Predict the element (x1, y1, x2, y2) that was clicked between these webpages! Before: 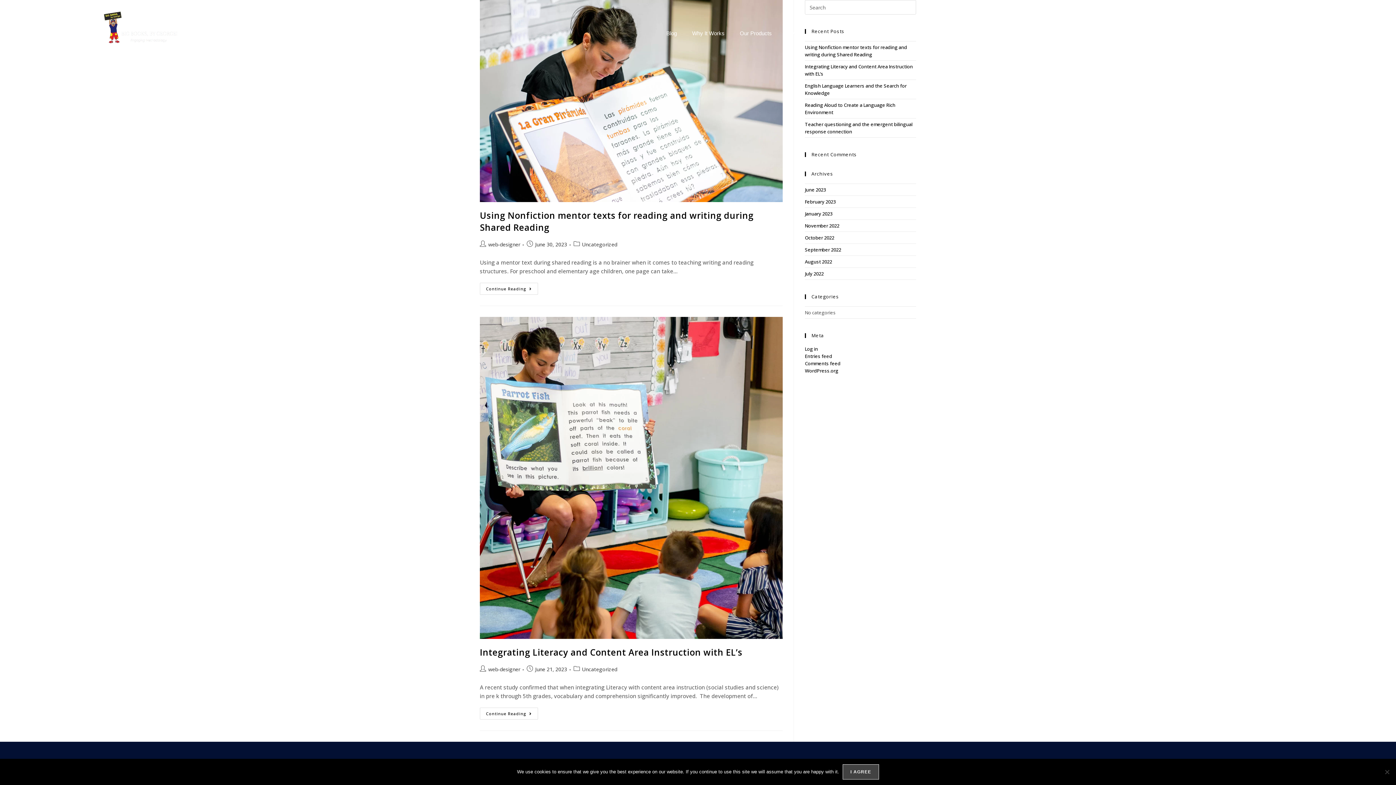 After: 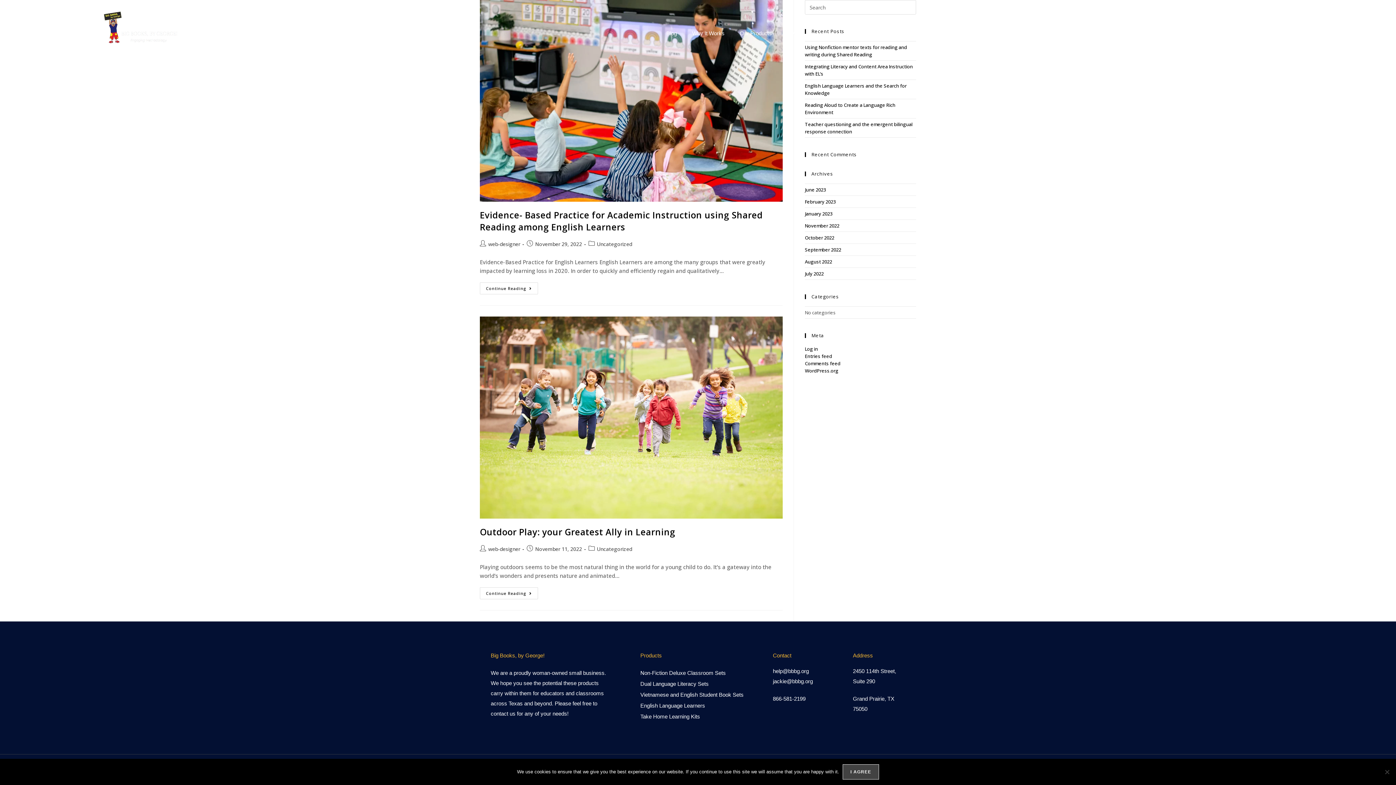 Action: label: November 2022 bbox: (805, 222, 839, 229)